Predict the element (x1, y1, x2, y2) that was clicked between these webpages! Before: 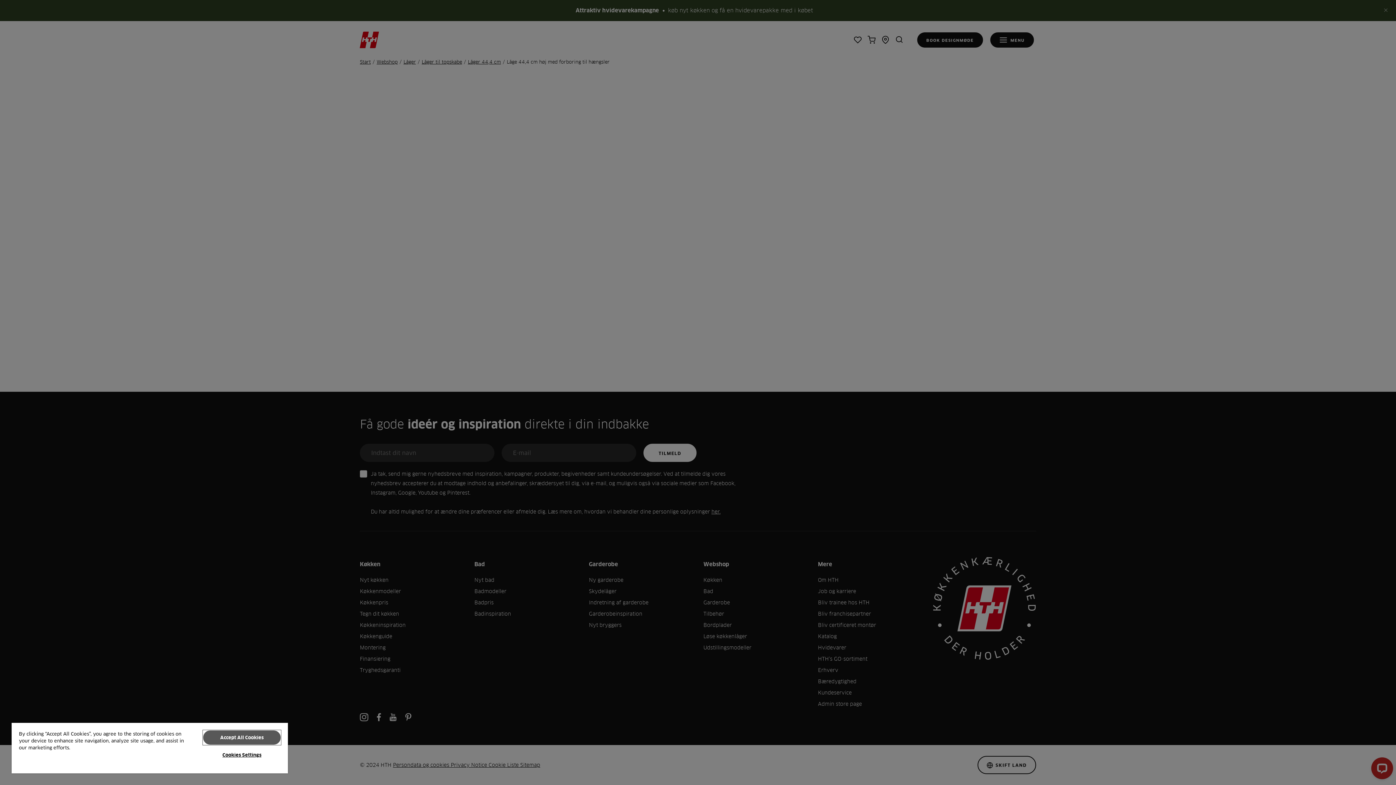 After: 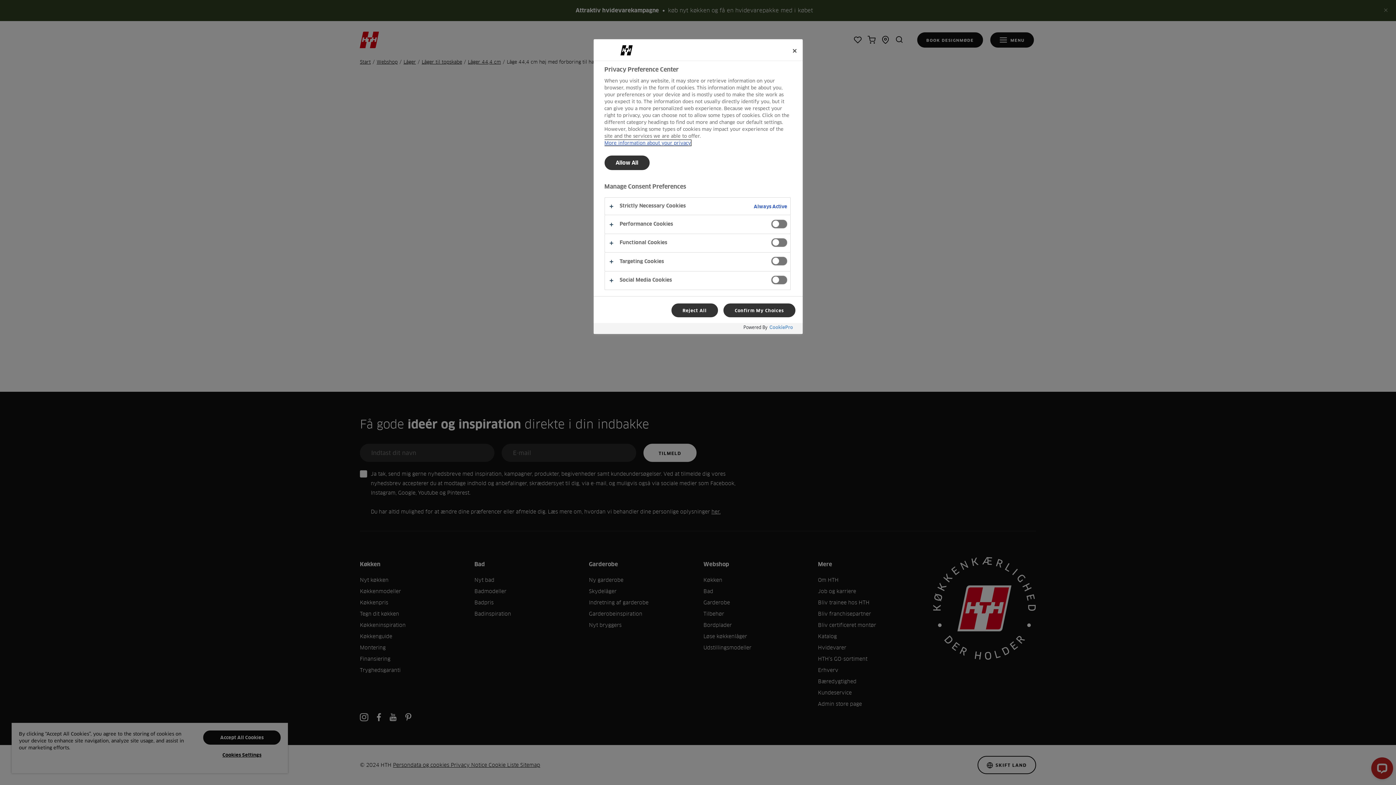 Action: label: Cookies Settings bbox: (203, 748, 280, 762)